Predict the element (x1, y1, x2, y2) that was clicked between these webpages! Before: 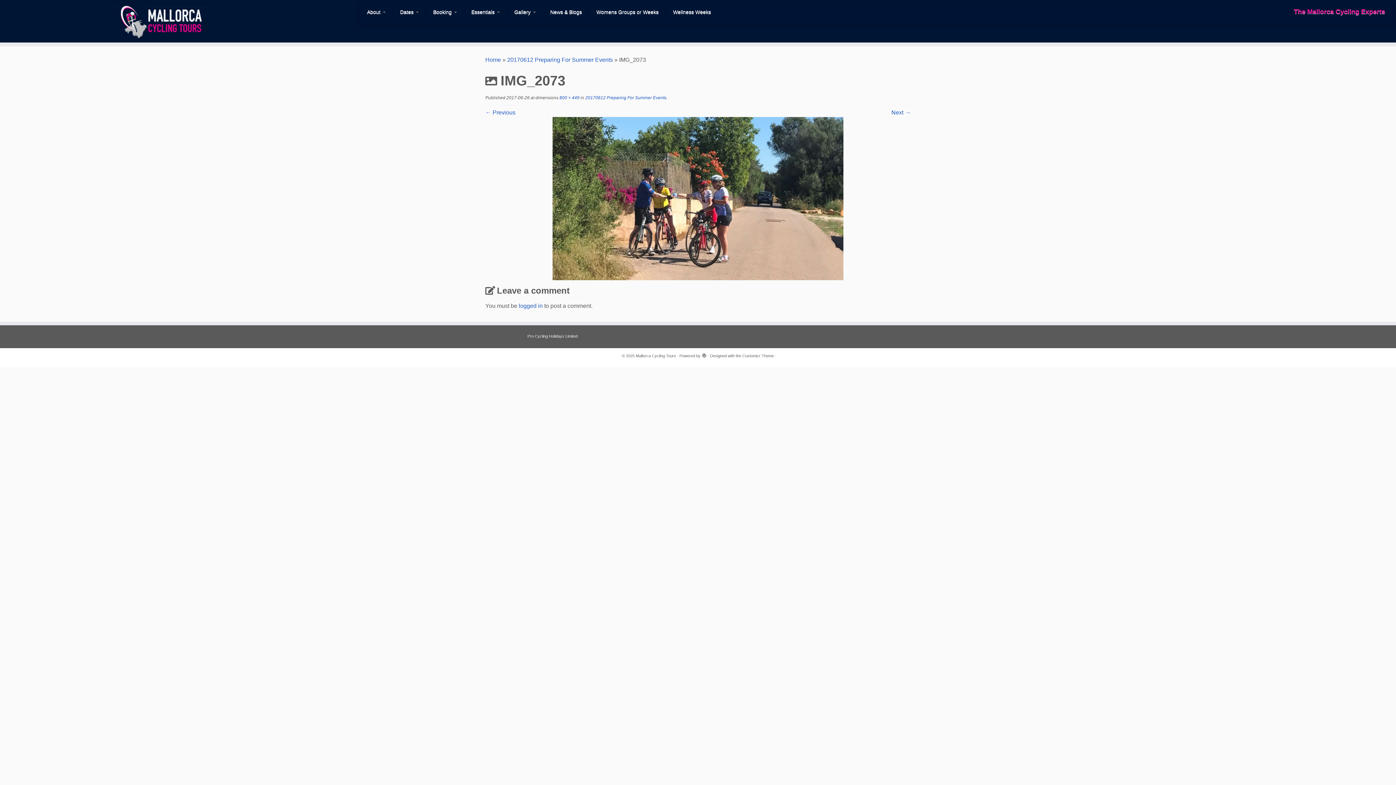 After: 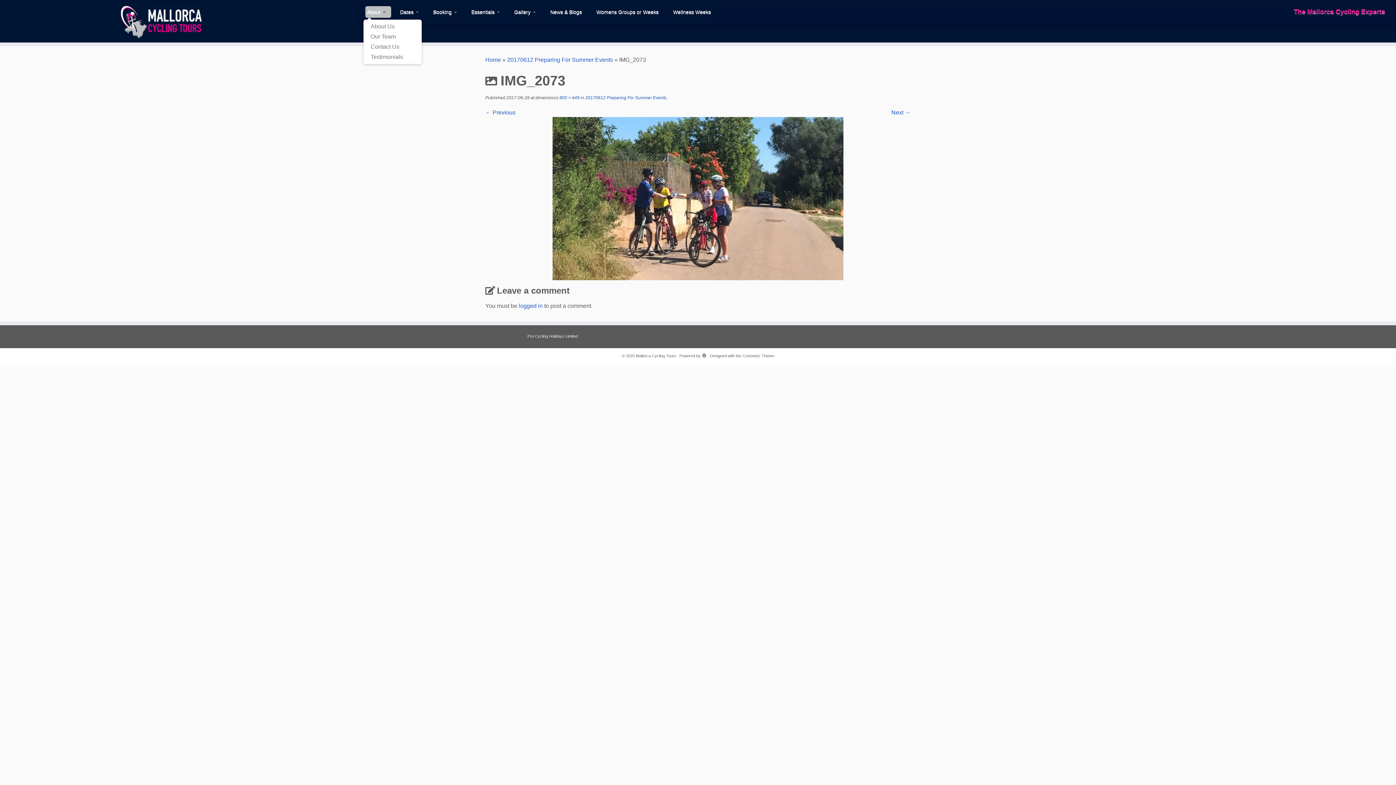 Action: bbox: (365, 6, 391, 17) label: About 